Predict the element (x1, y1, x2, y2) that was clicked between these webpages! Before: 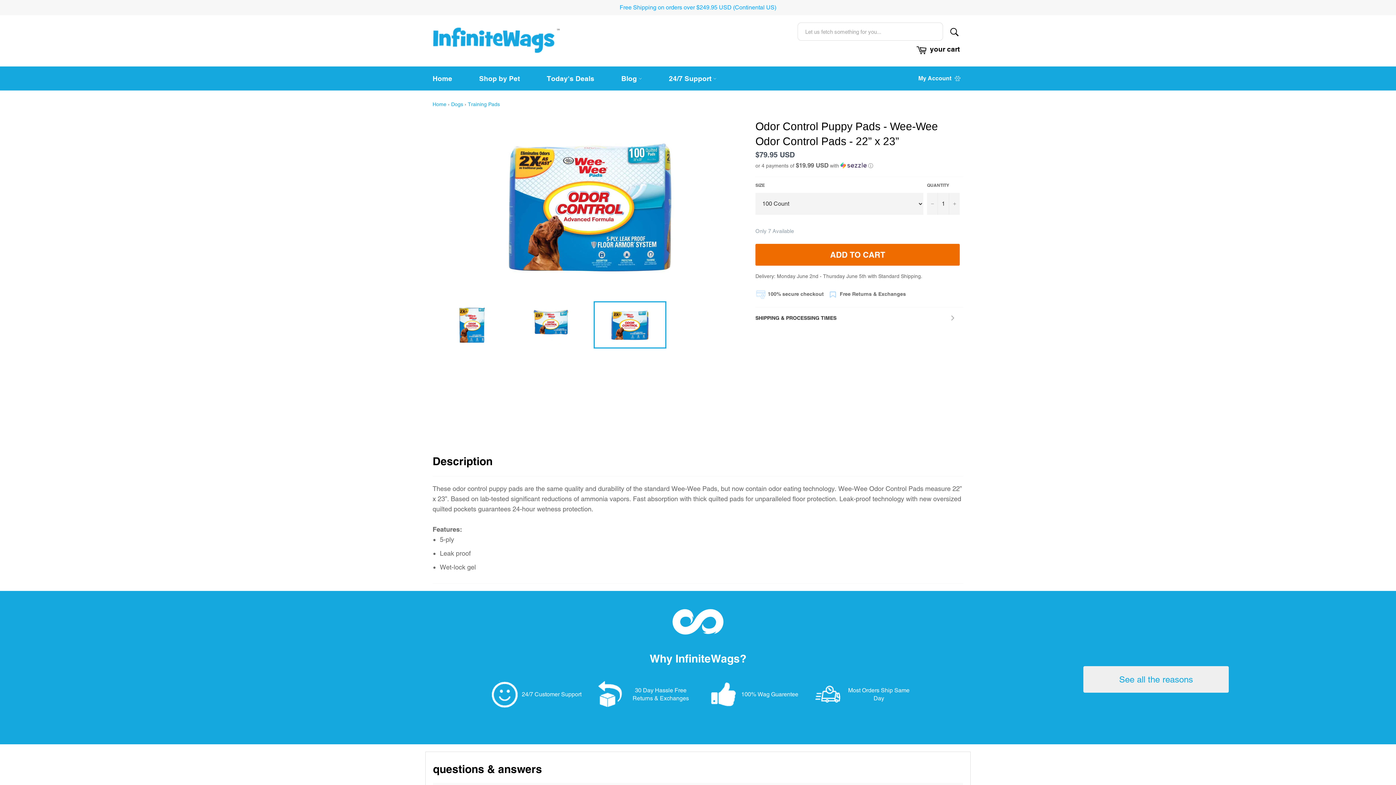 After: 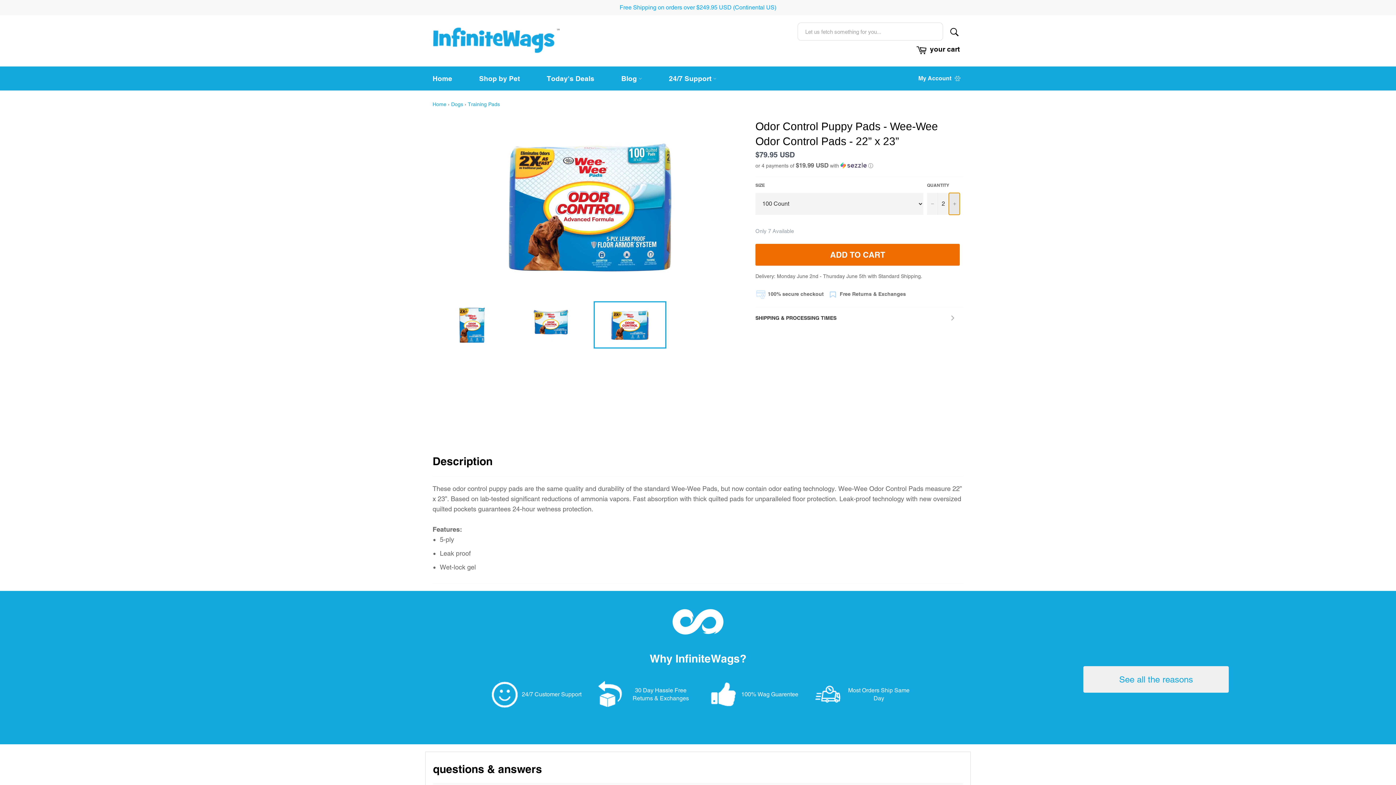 Action: bbox: (949, 192, 960, 214) label: Increase item quantity by one